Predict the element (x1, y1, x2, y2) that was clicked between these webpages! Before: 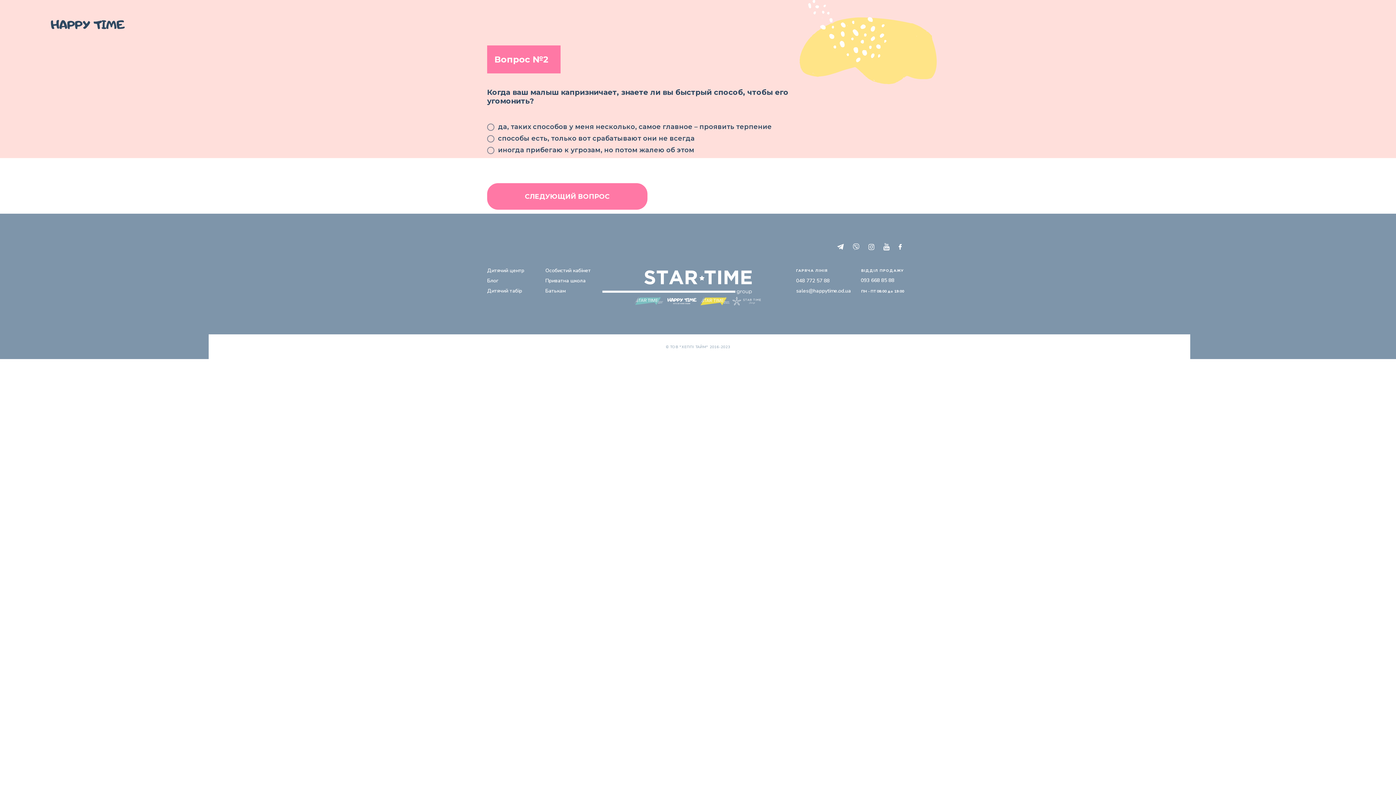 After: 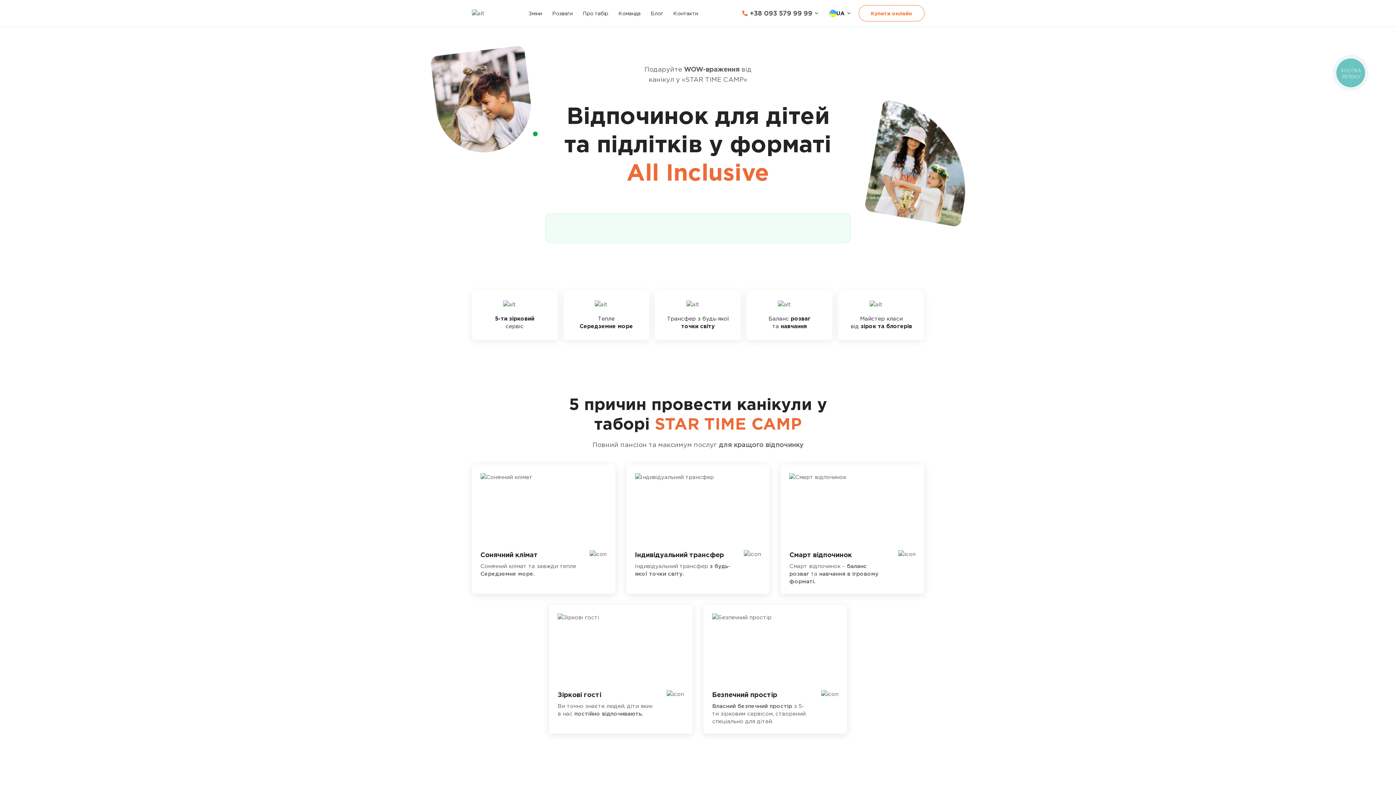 Action: bbox: (487, 287, 522, 294) label: Дитячий табір